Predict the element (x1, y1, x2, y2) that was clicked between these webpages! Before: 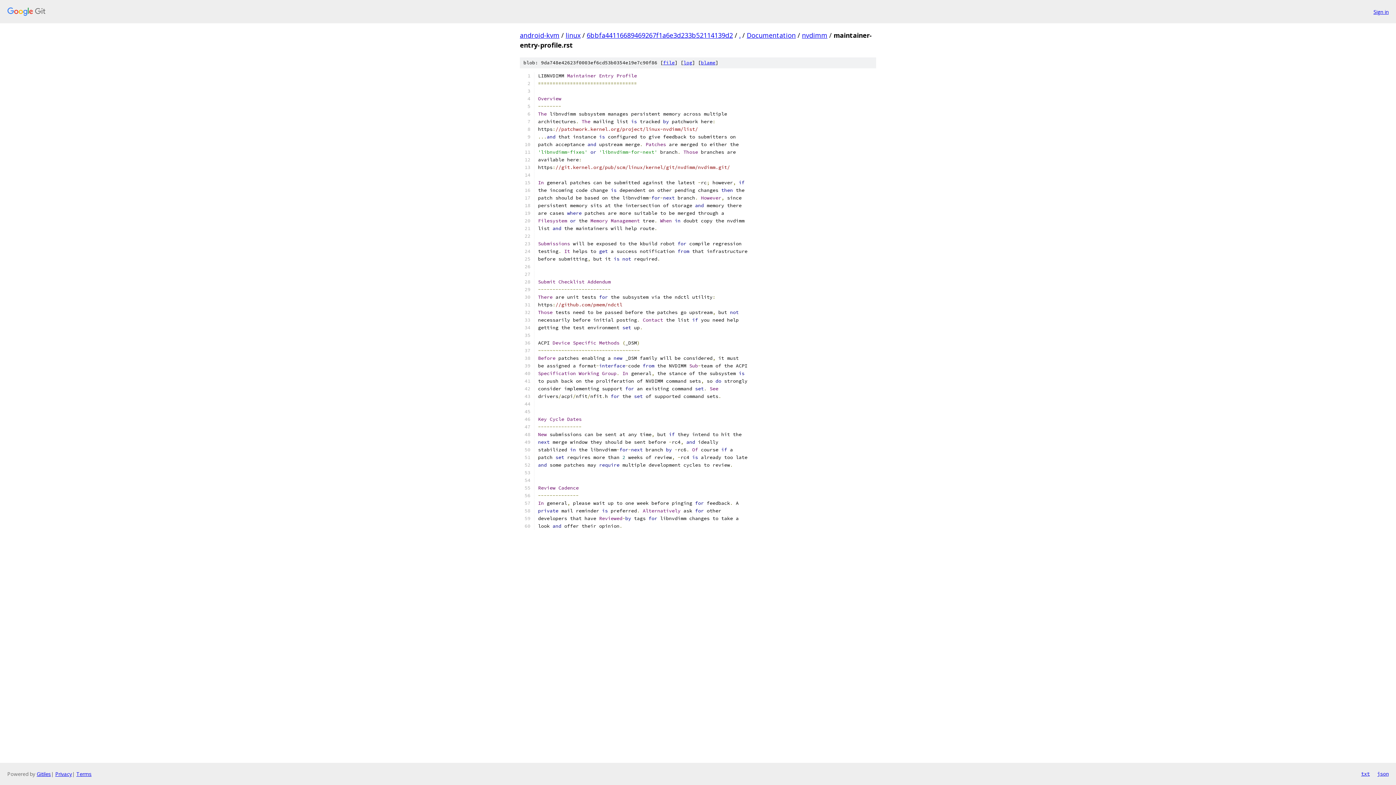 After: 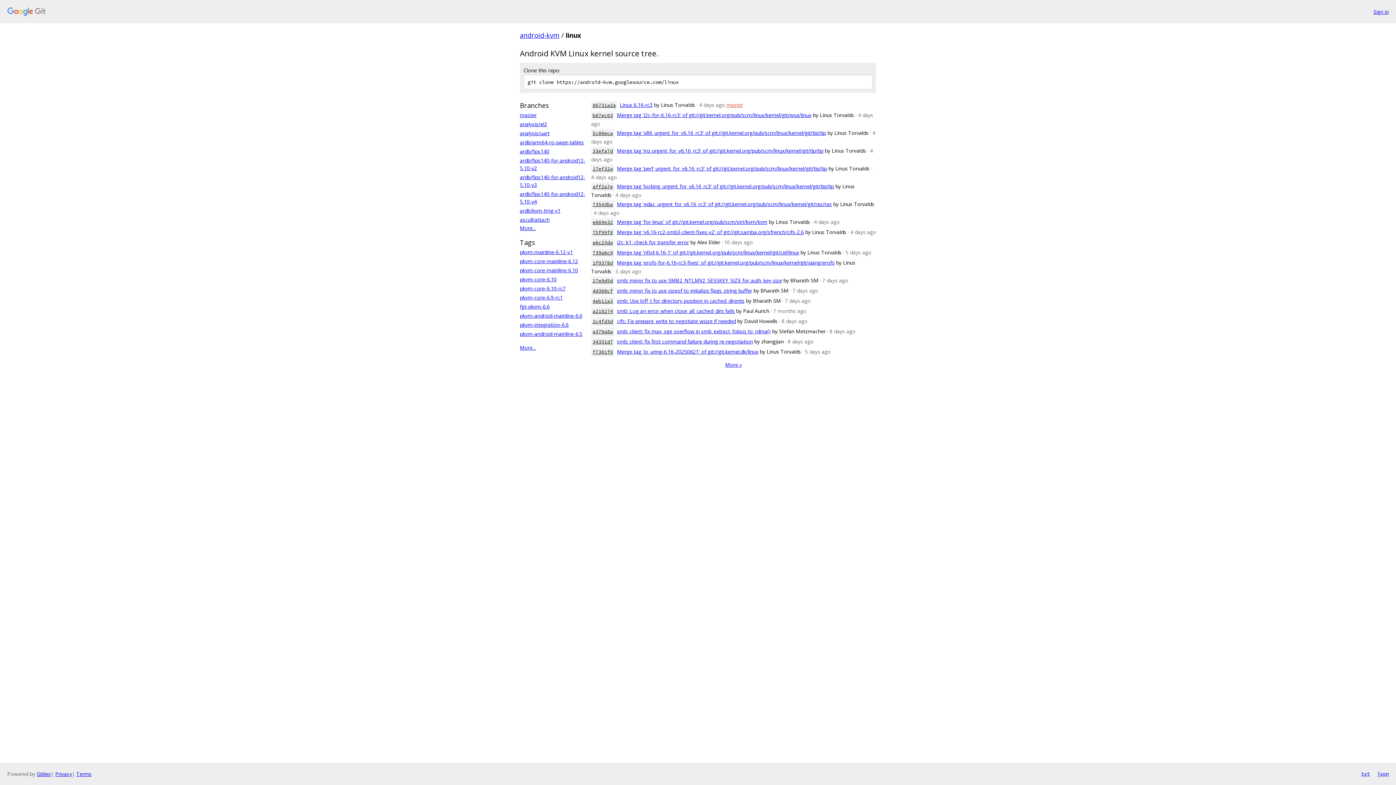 Action: label: linux bbox: (565, 30, 580, 39)